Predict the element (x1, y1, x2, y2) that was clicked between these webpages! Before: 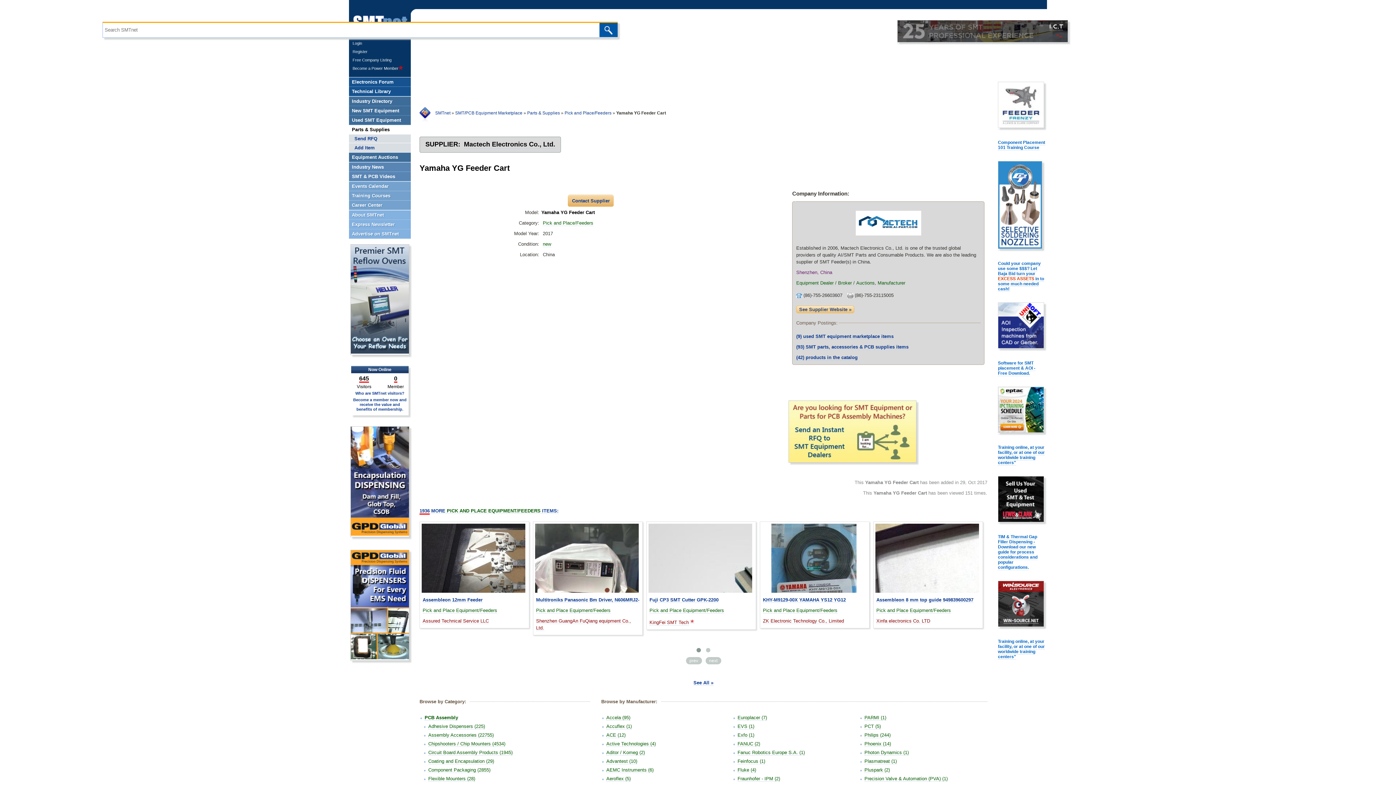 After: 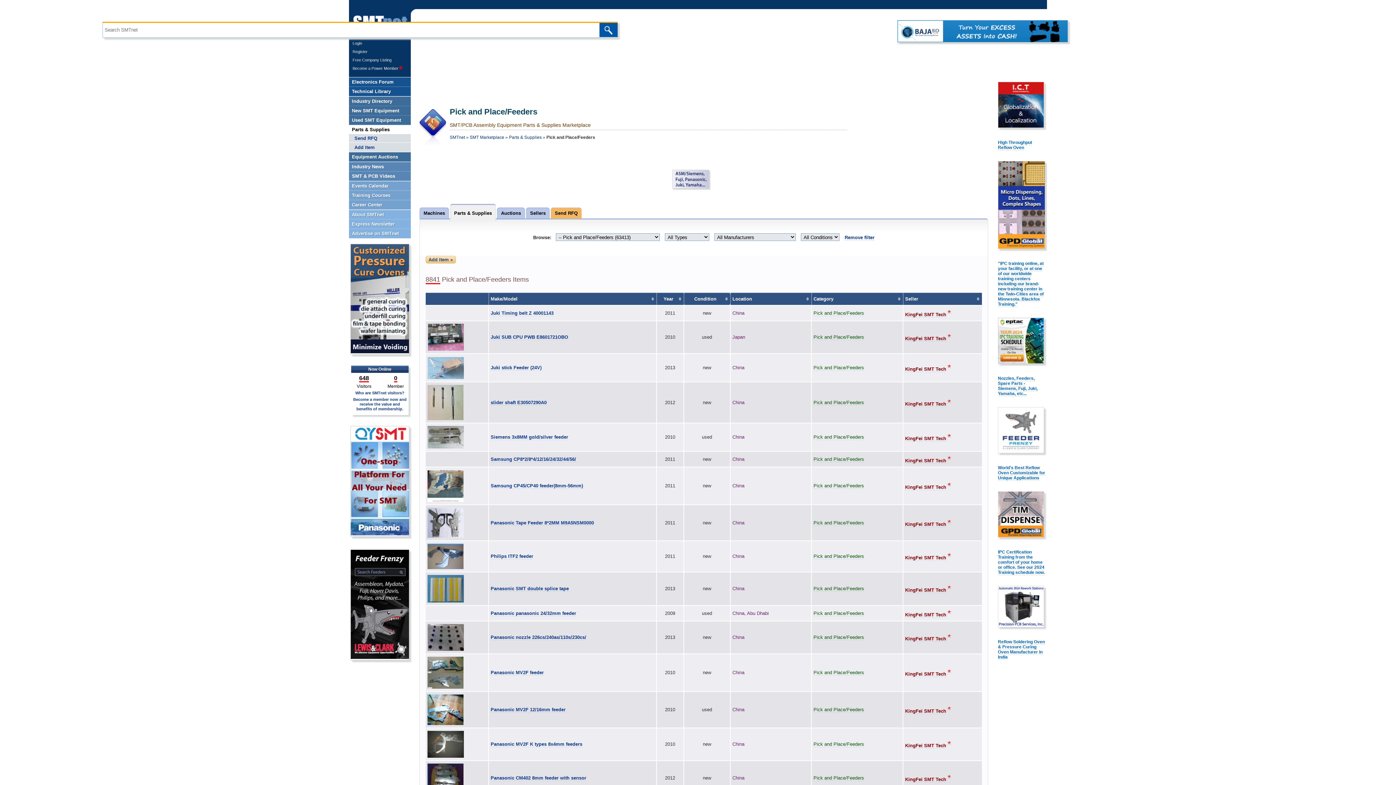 Action: bbox: (422, 607, 497, 613) label: Pick and Place Equipment/Feeders